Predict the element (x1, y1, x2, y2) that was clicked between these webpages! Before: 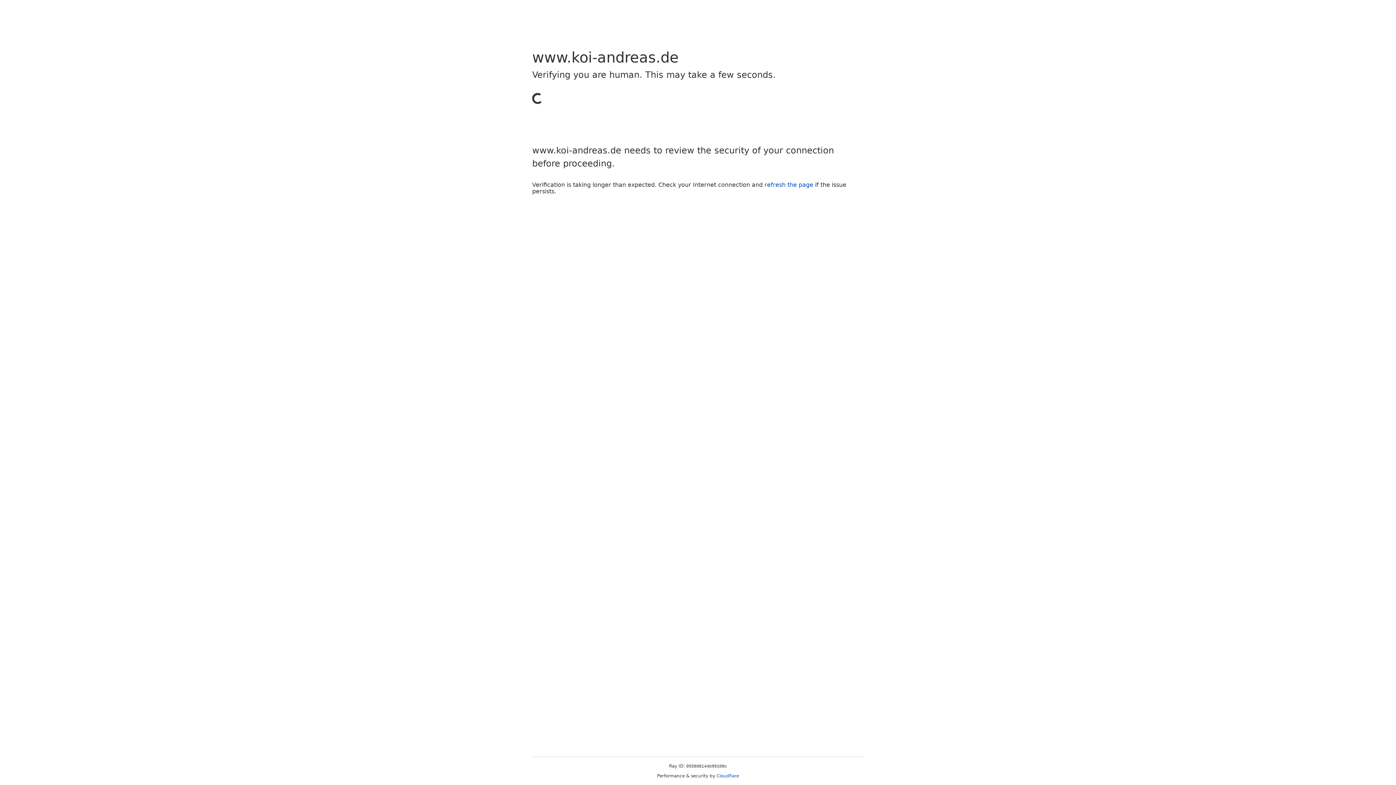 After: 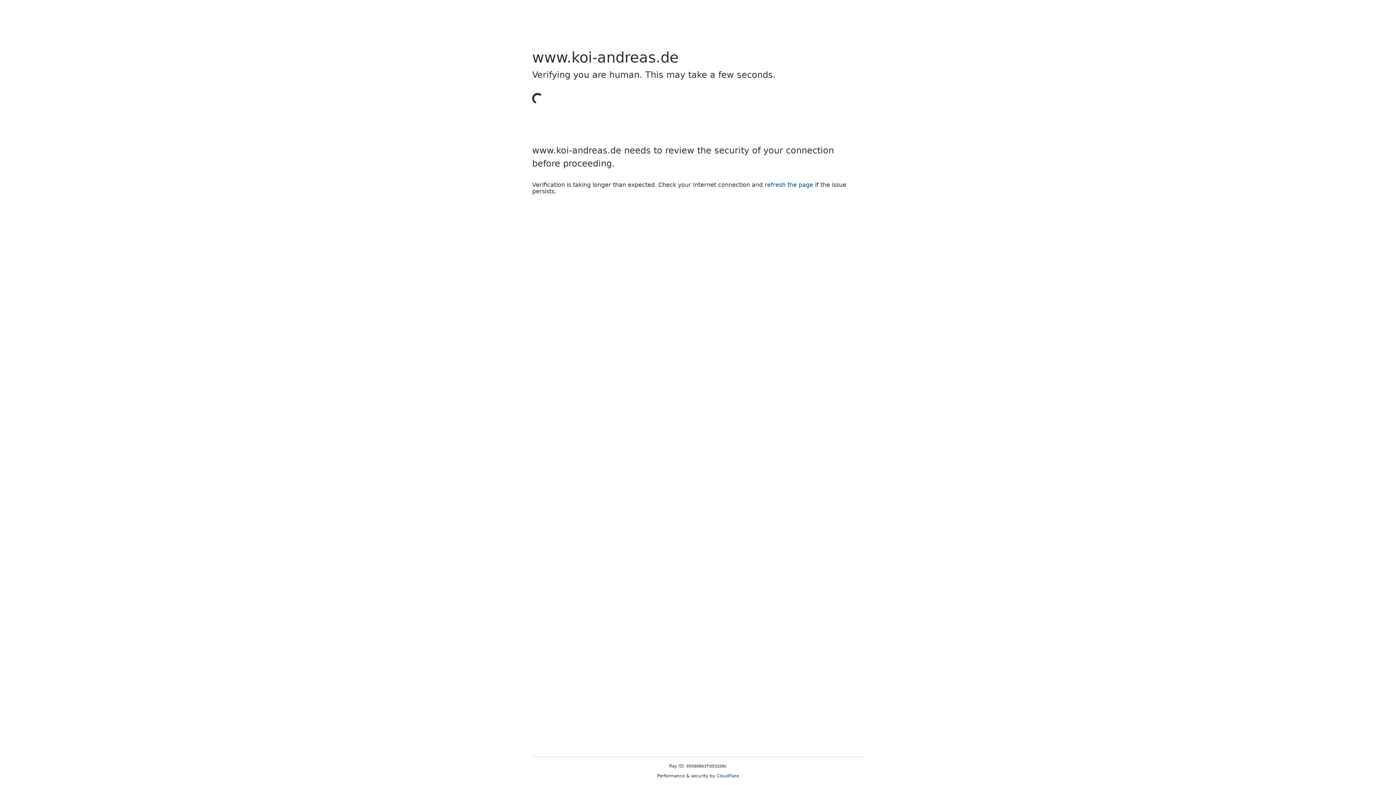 Action: bbox: (716, 773, 739, 778) label: Cloudflare